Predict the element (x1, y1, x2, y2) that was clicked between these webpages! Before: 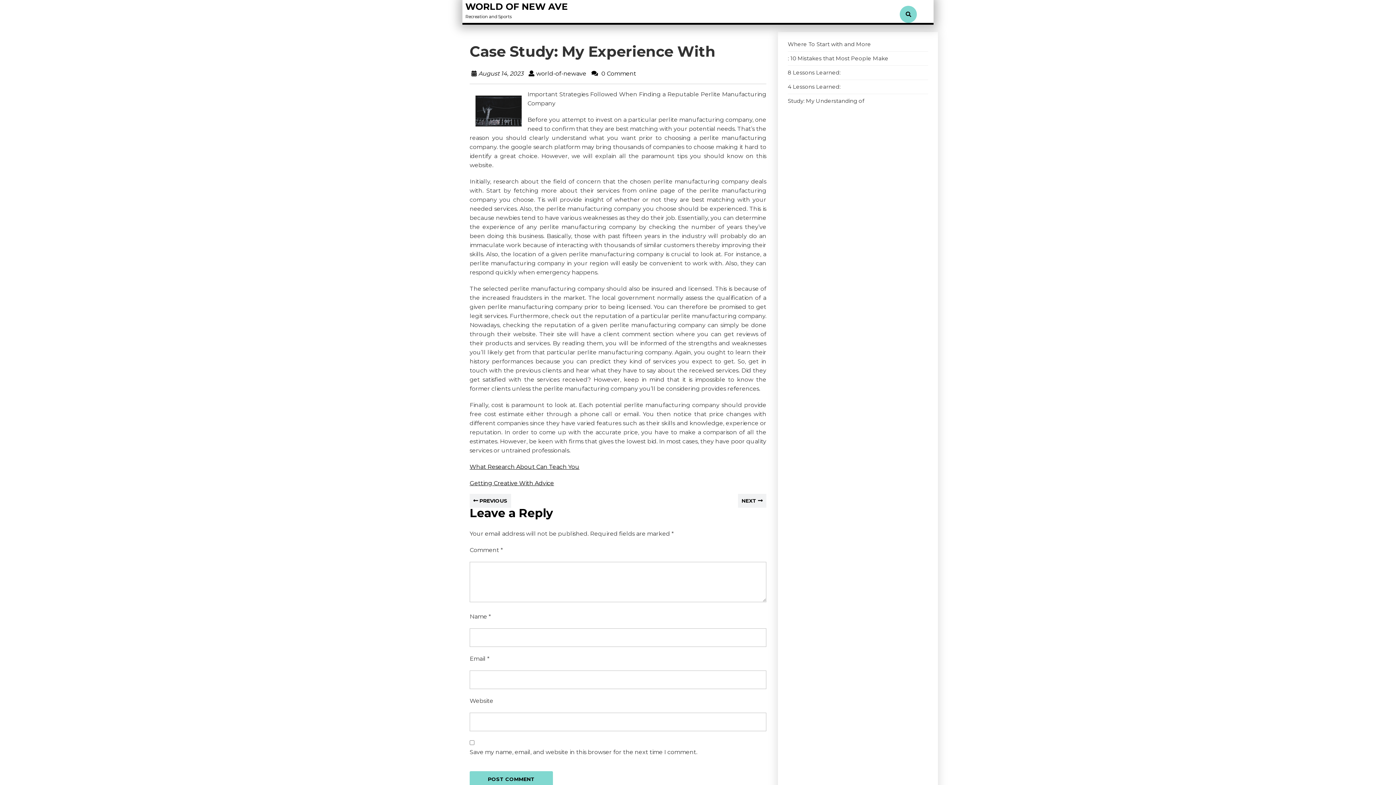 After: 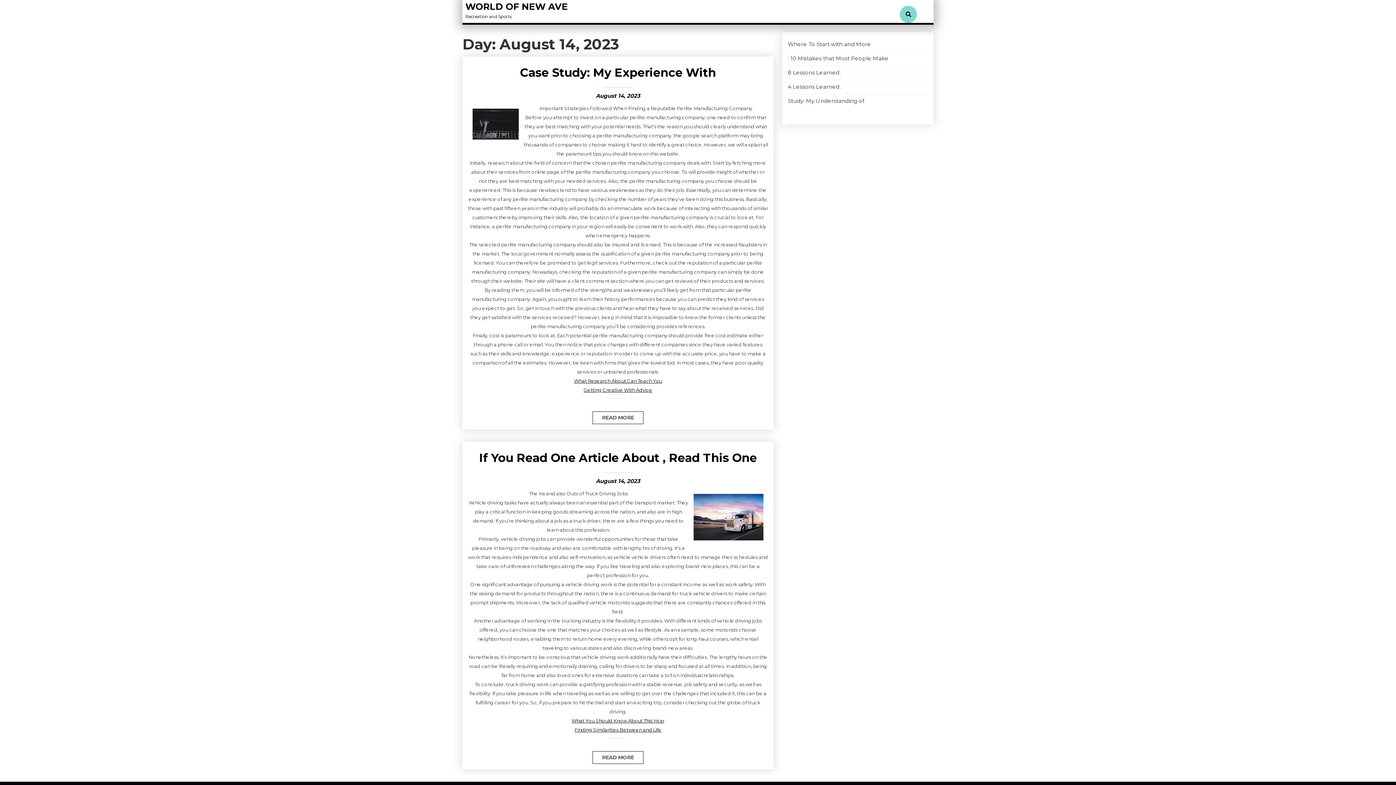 Action: label: August 14, 2023
August 14, 2023 bbox: (478, 70, 523, 77)